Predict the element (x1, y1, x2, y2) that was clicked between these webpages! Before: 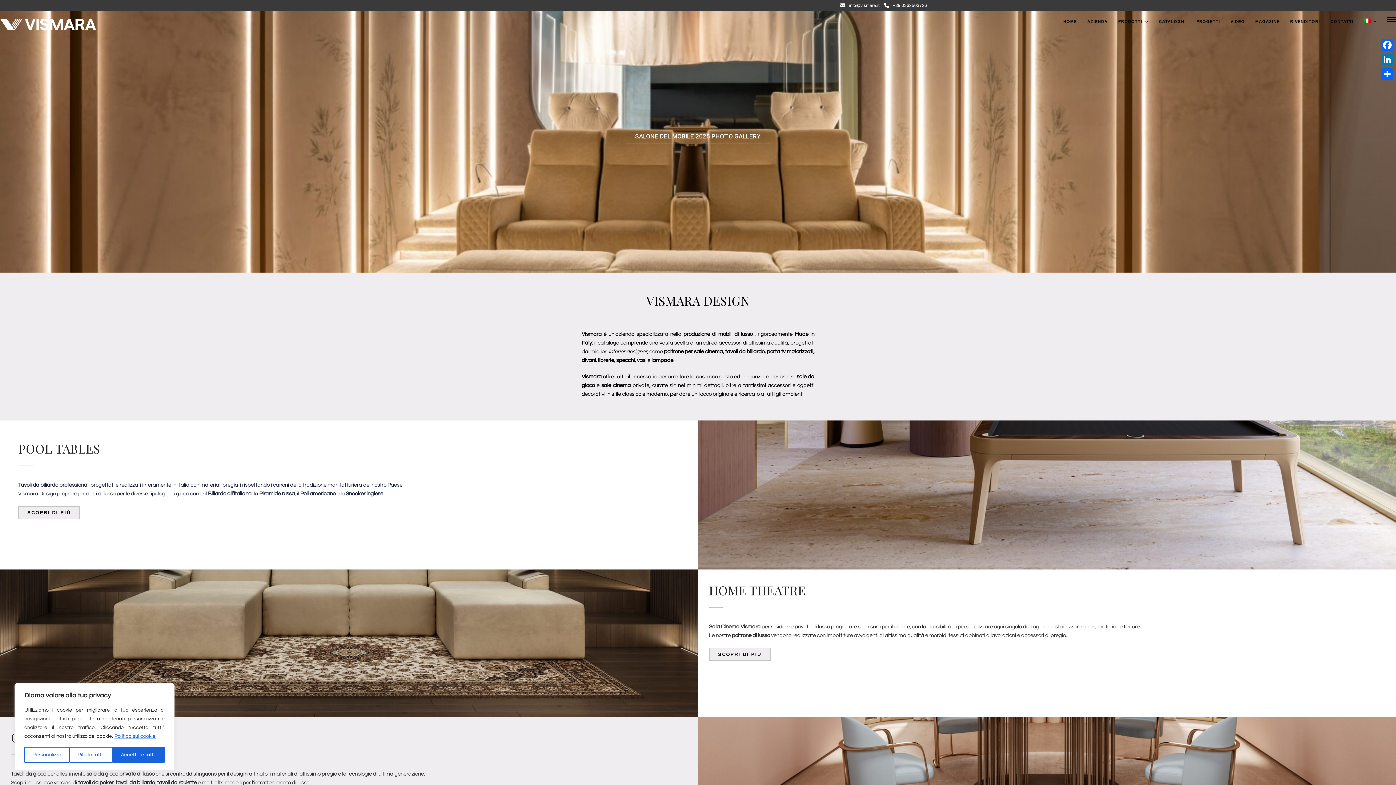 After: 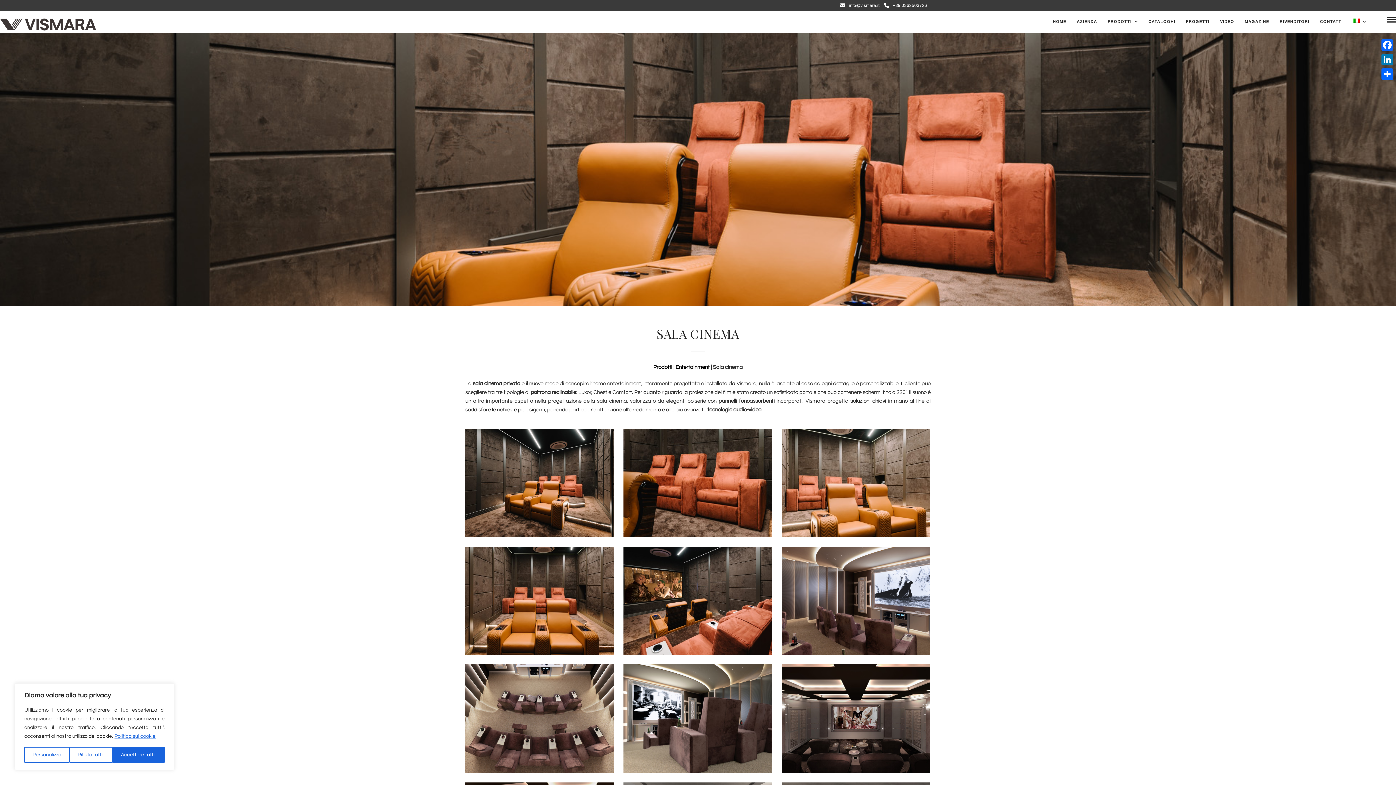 Action: bbox: (601, 382, 630, 388) label: sale cinema